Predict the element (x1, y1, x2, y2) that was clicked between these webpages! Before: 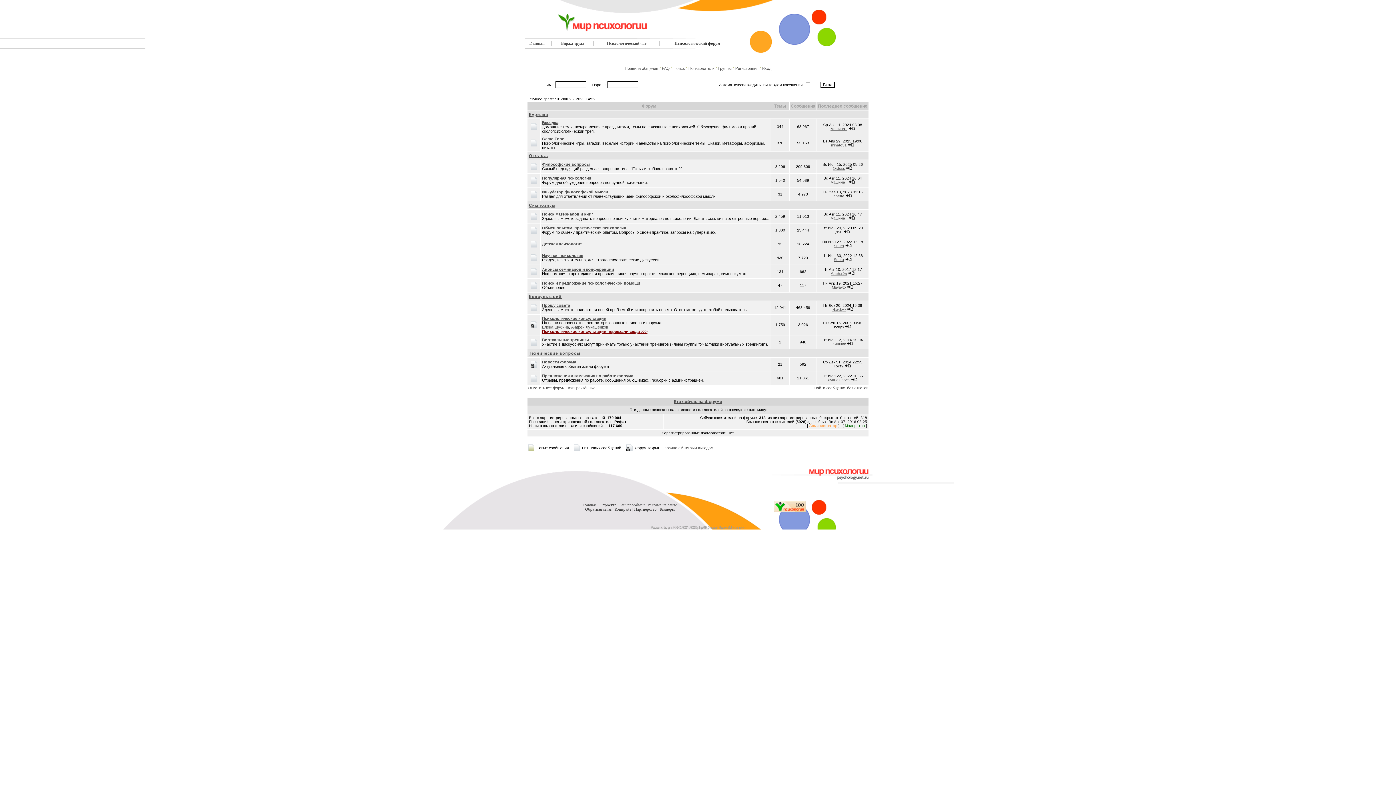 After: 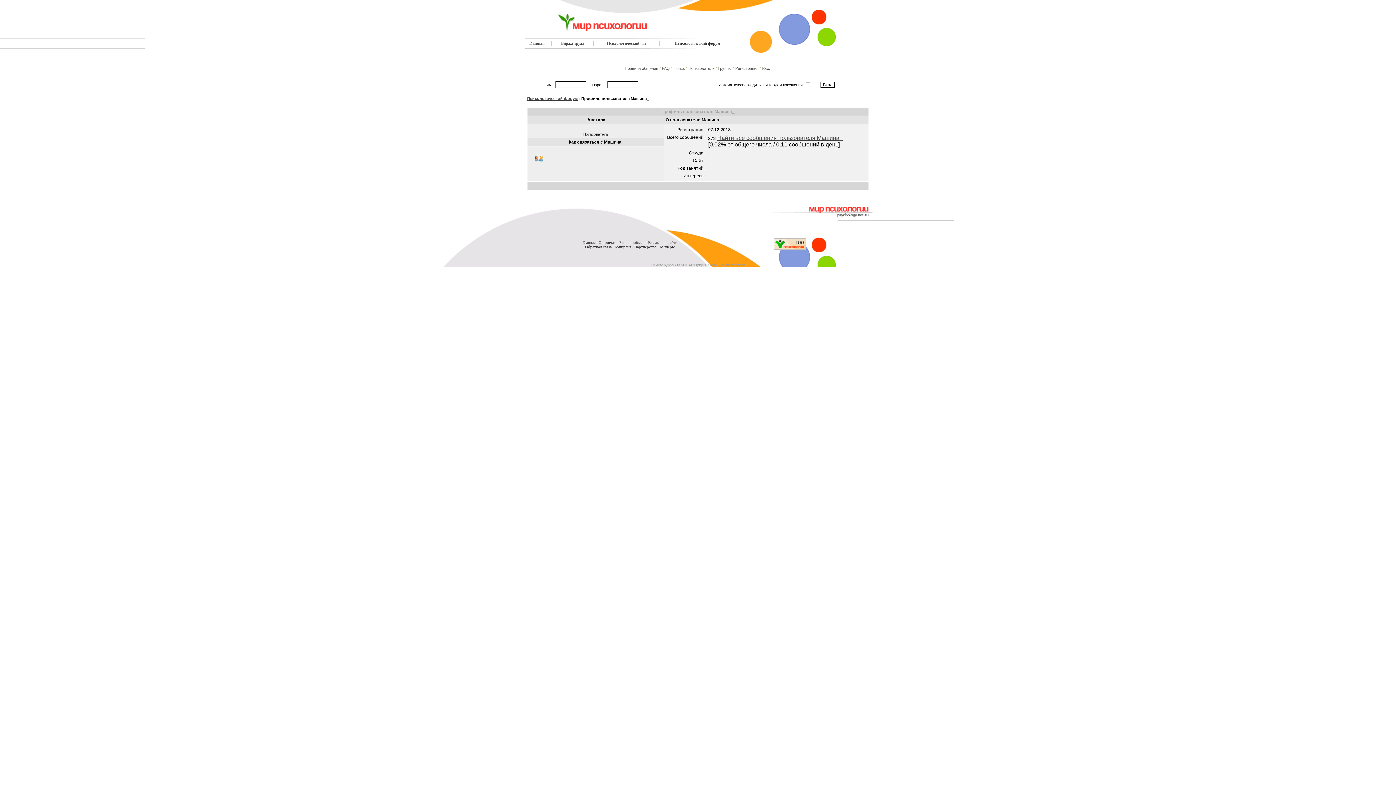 Action: label: Машина_ bbox: (830, 216, 847, 220)